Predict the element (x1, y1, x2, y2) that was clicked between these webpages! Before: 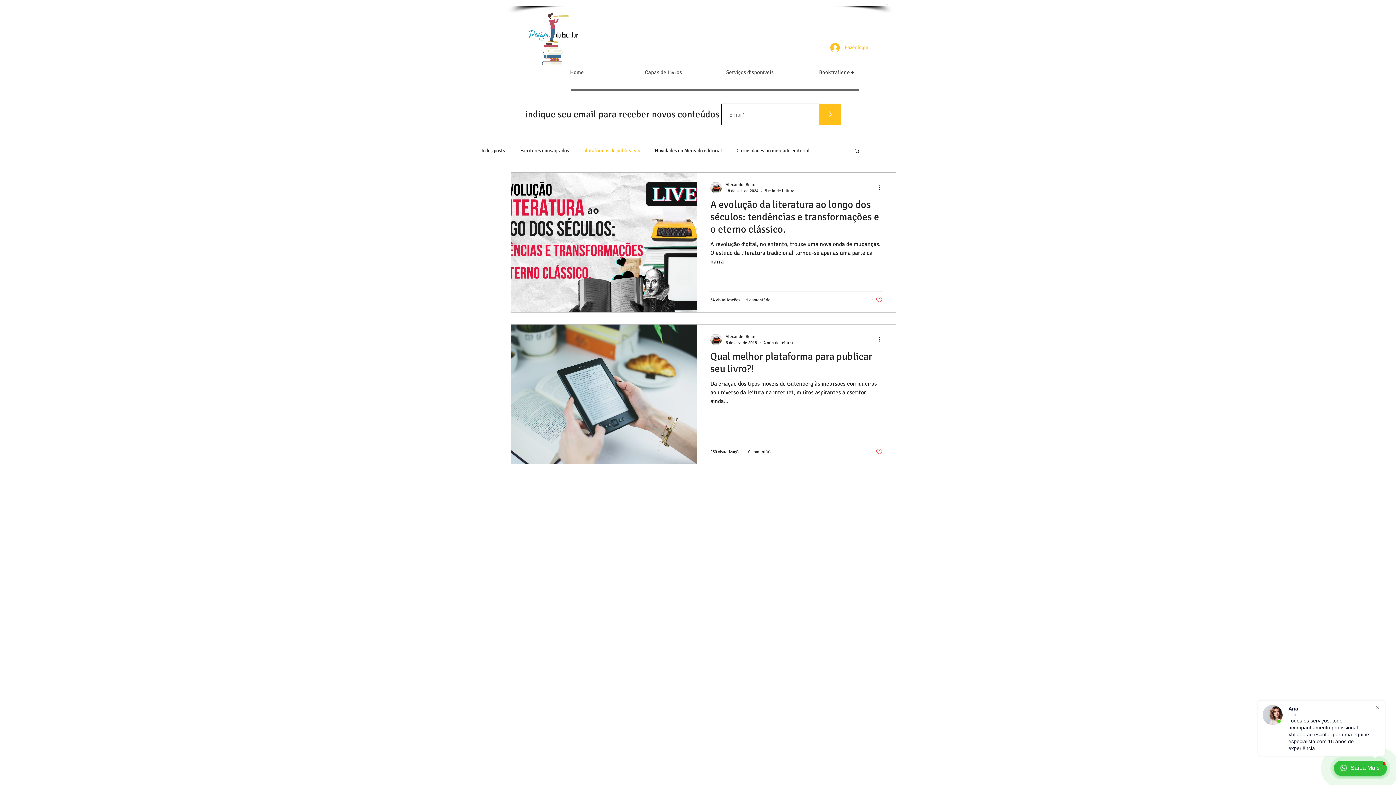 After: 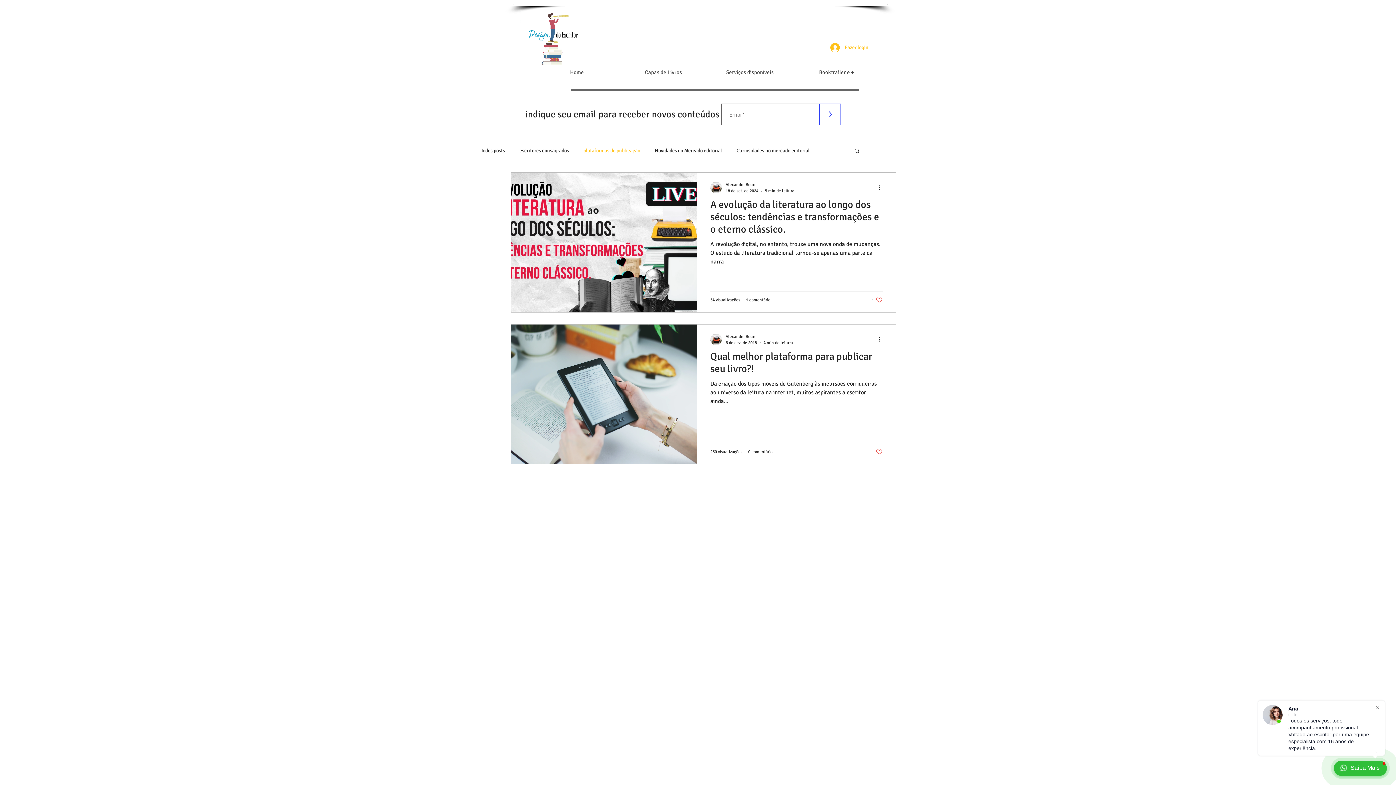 Action: bbox: (819, 103, 841, 125) label: >